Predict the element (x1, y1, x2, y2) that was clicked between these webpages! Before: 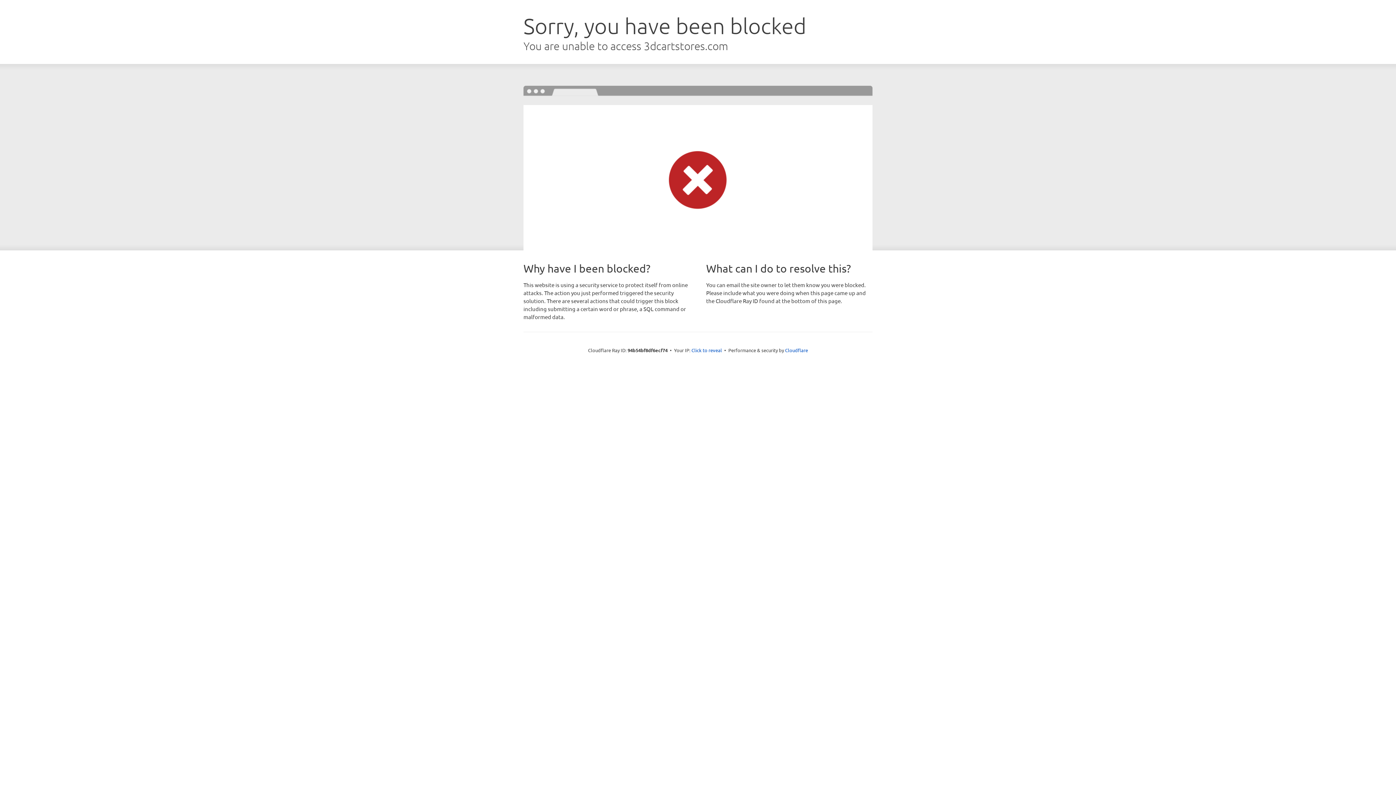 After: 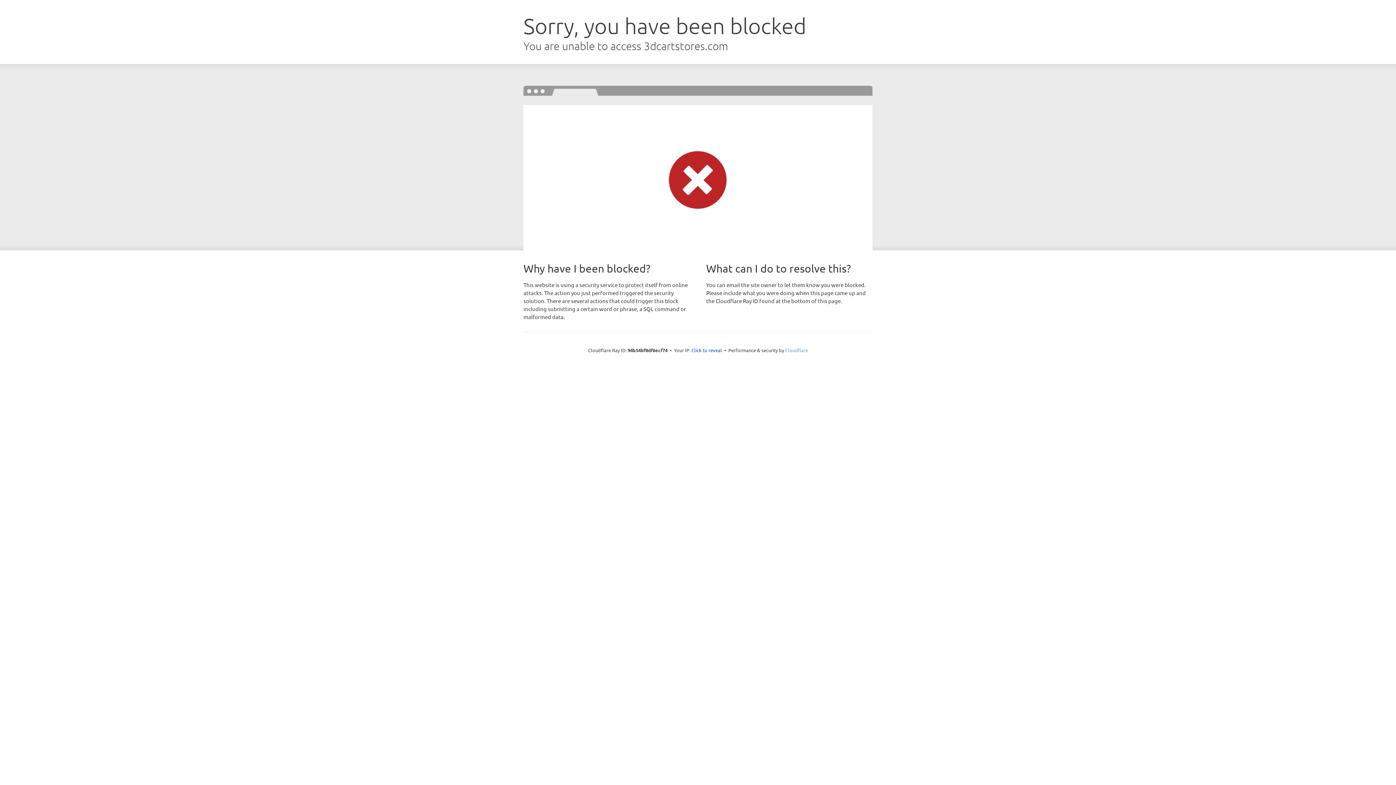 Action: bbox: (785, 347, 808, 353) label: Cloudflare